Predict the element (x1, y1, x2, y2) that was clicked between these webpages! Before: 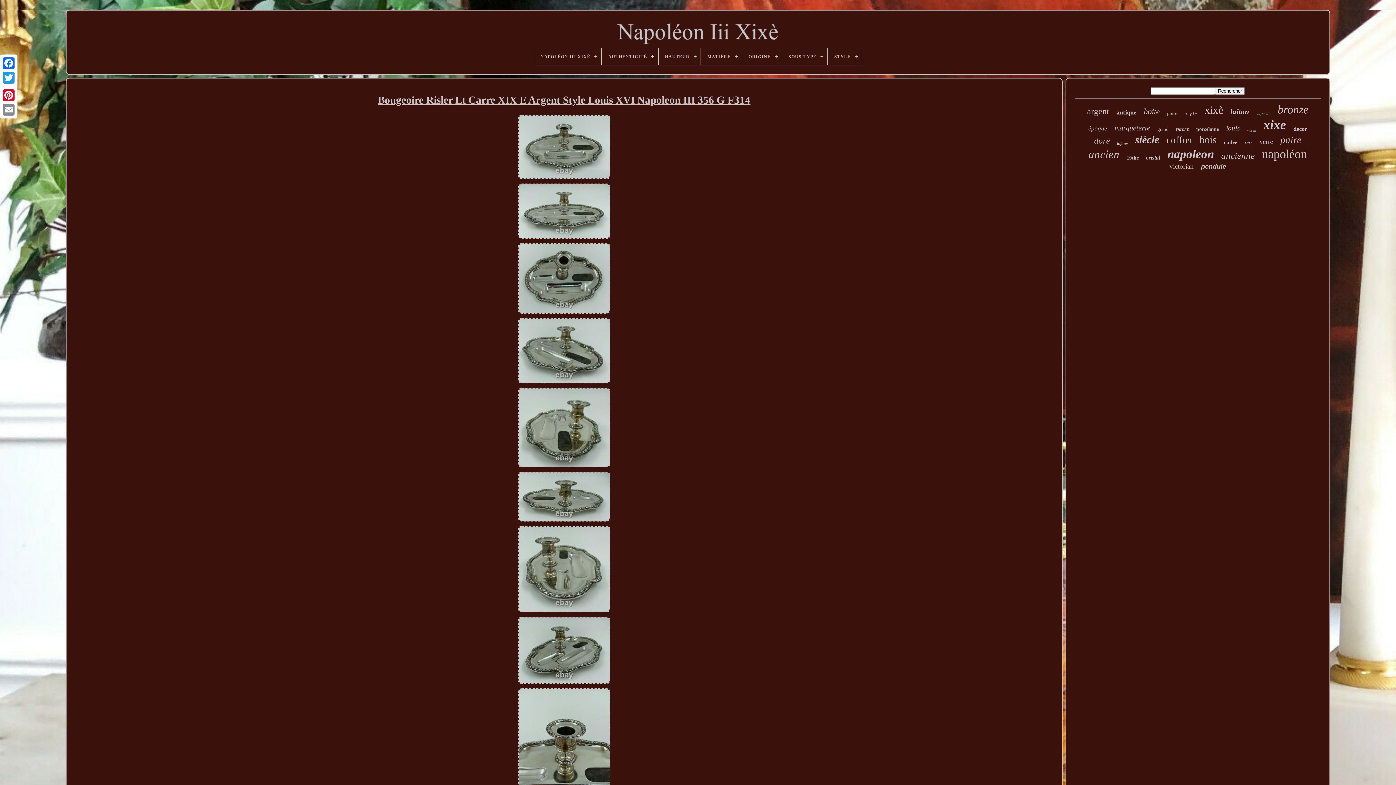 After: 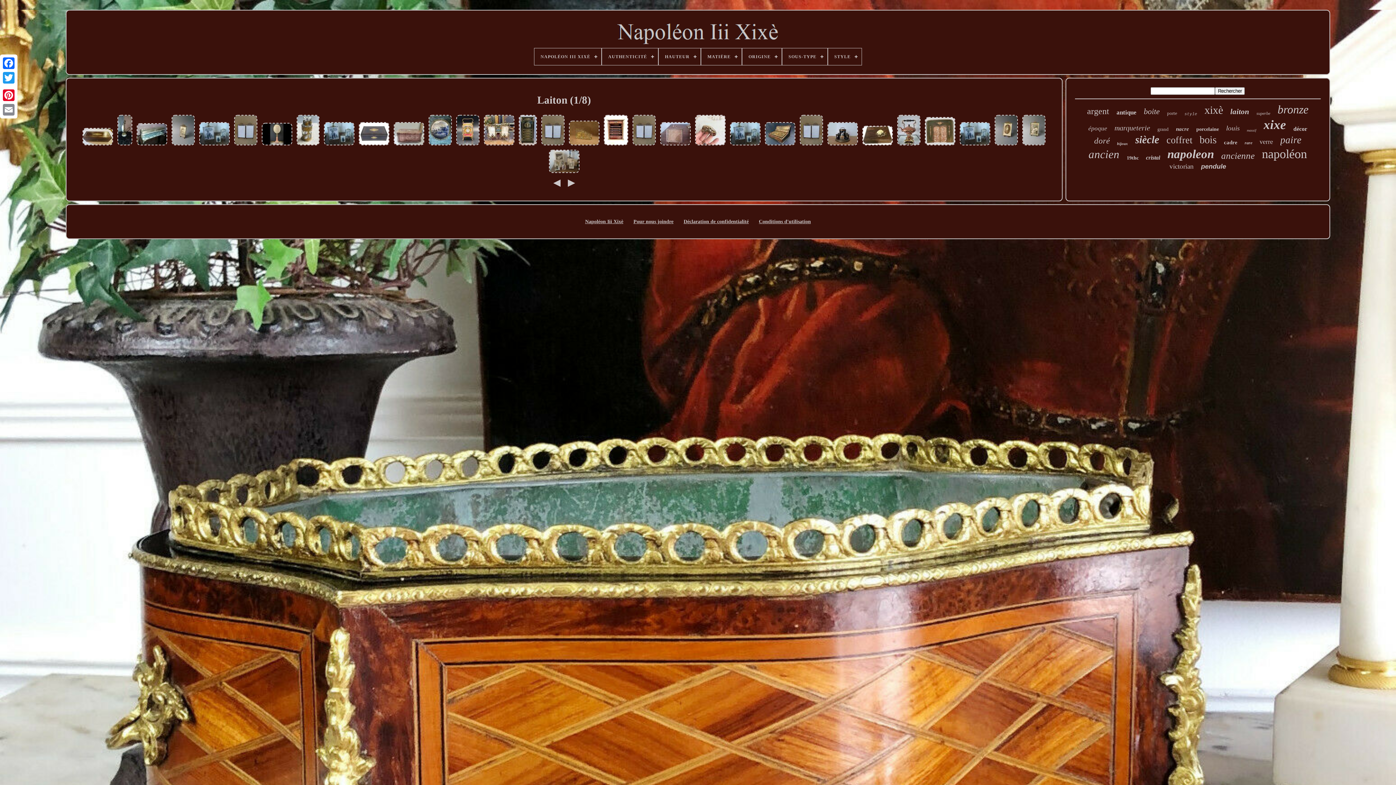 Action: bbox: (1230, 107, 1249, 116) label: laiton